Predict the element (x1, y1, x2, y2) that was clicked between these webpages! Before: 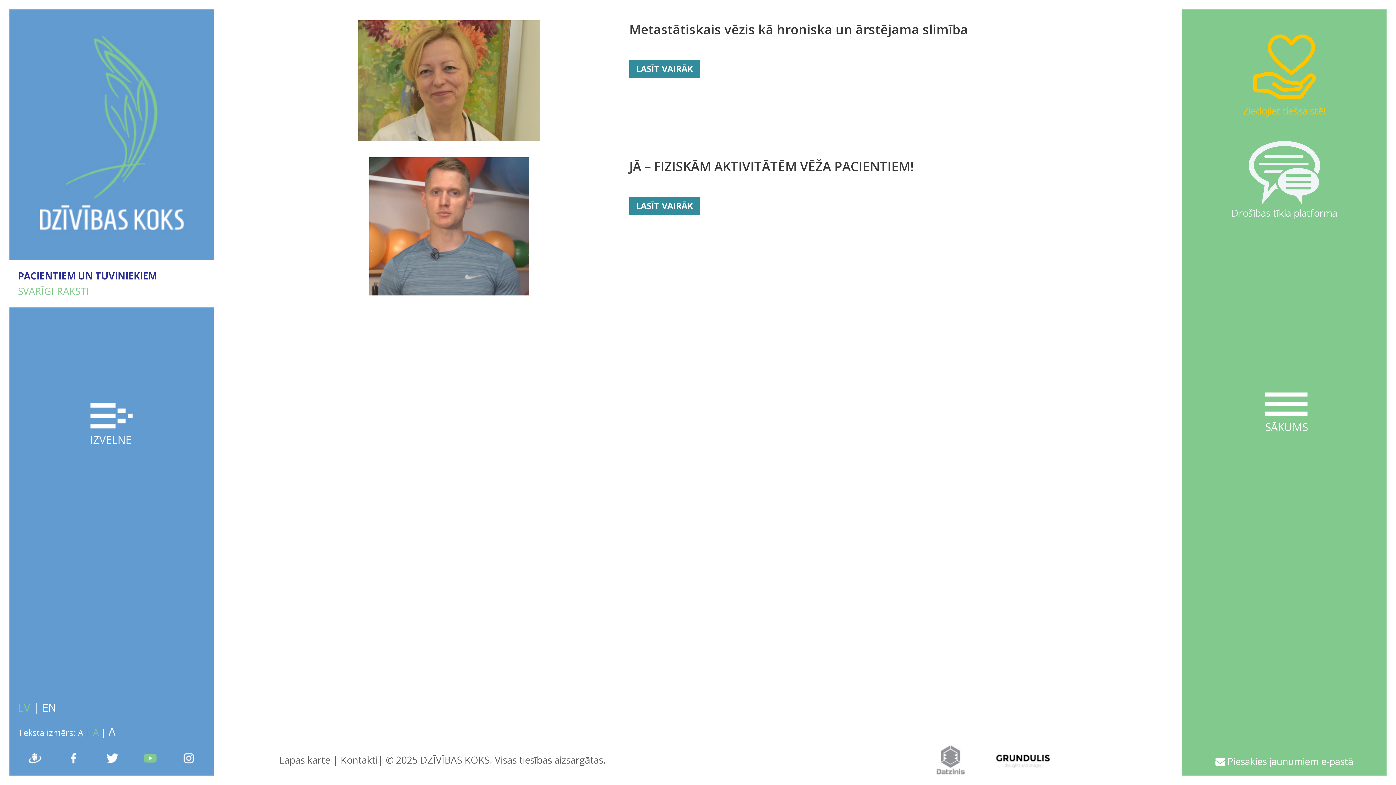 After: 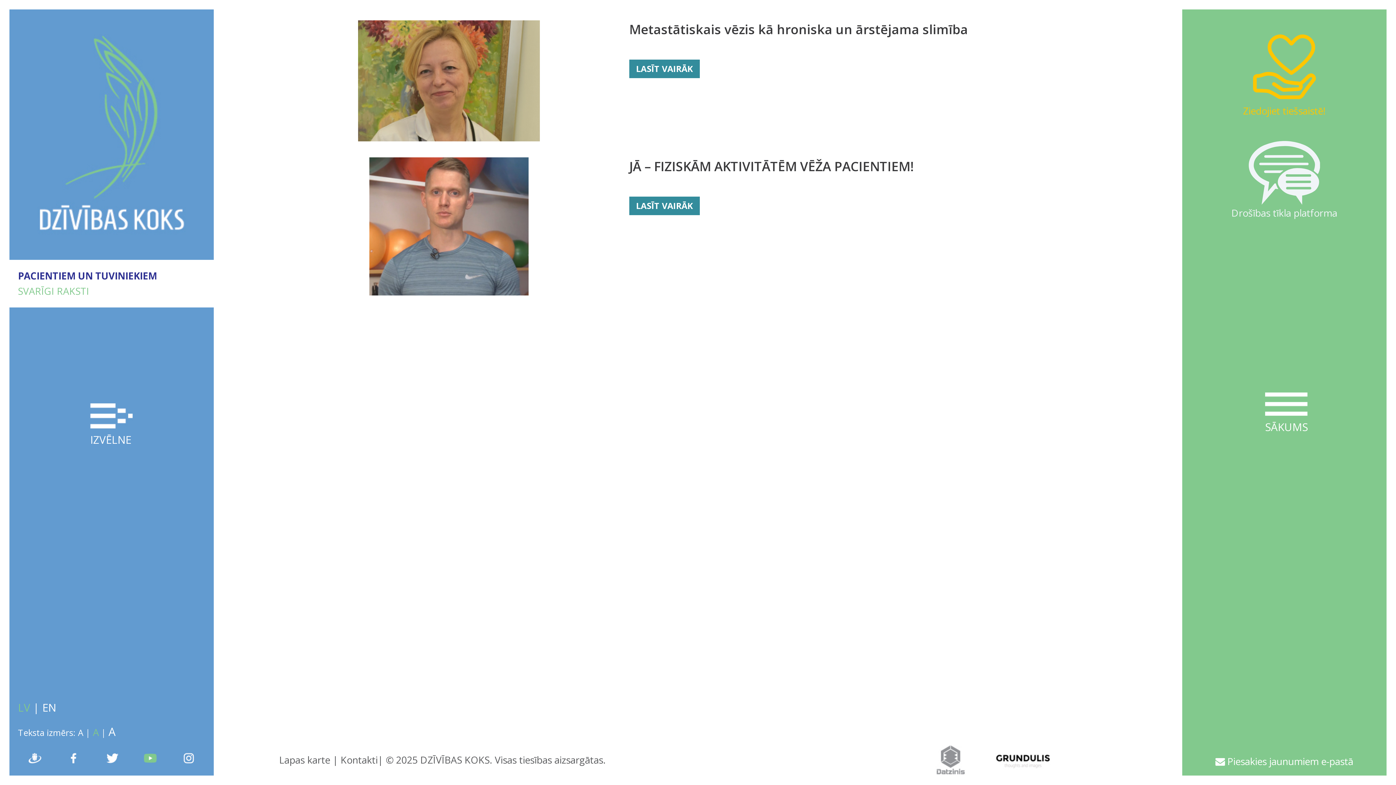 Action: bbox: (169, 748, 207, 765)